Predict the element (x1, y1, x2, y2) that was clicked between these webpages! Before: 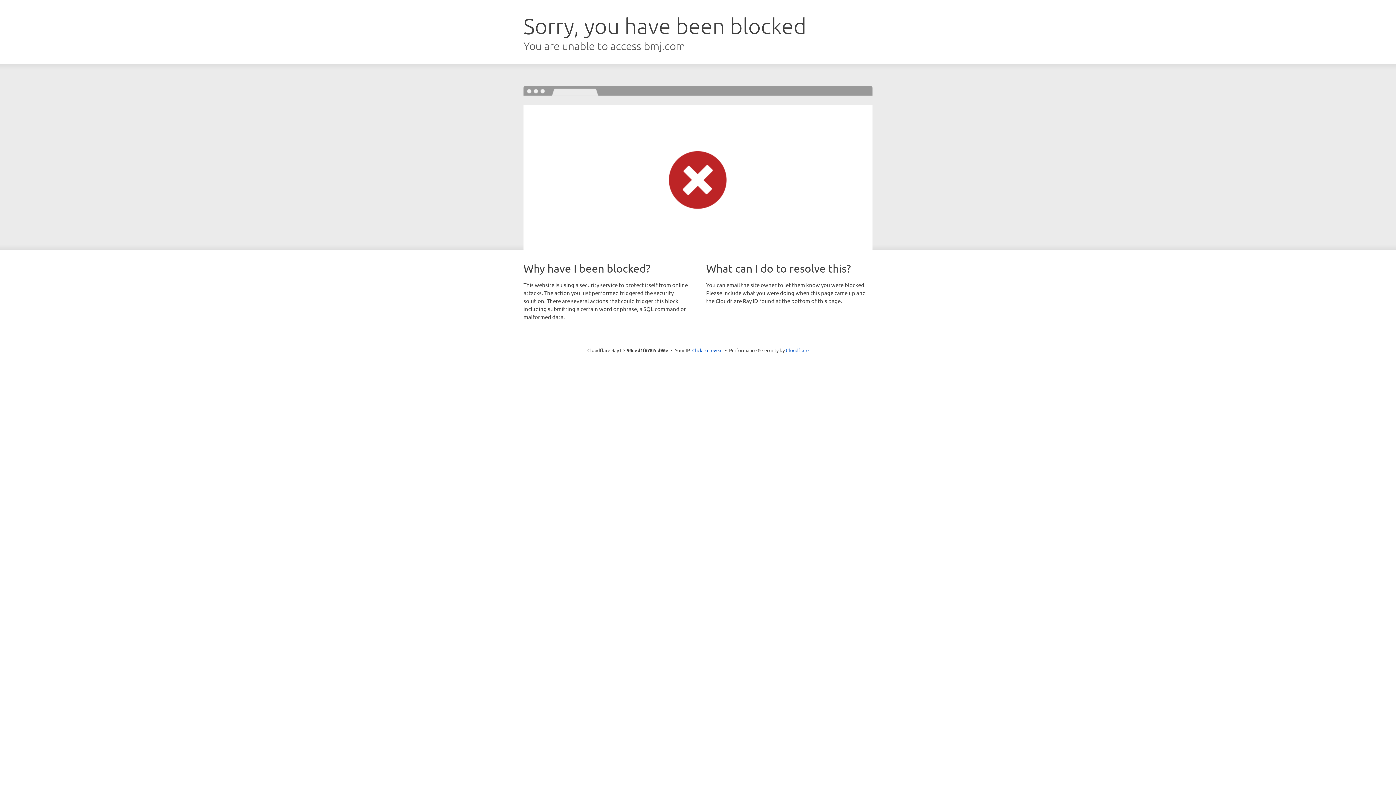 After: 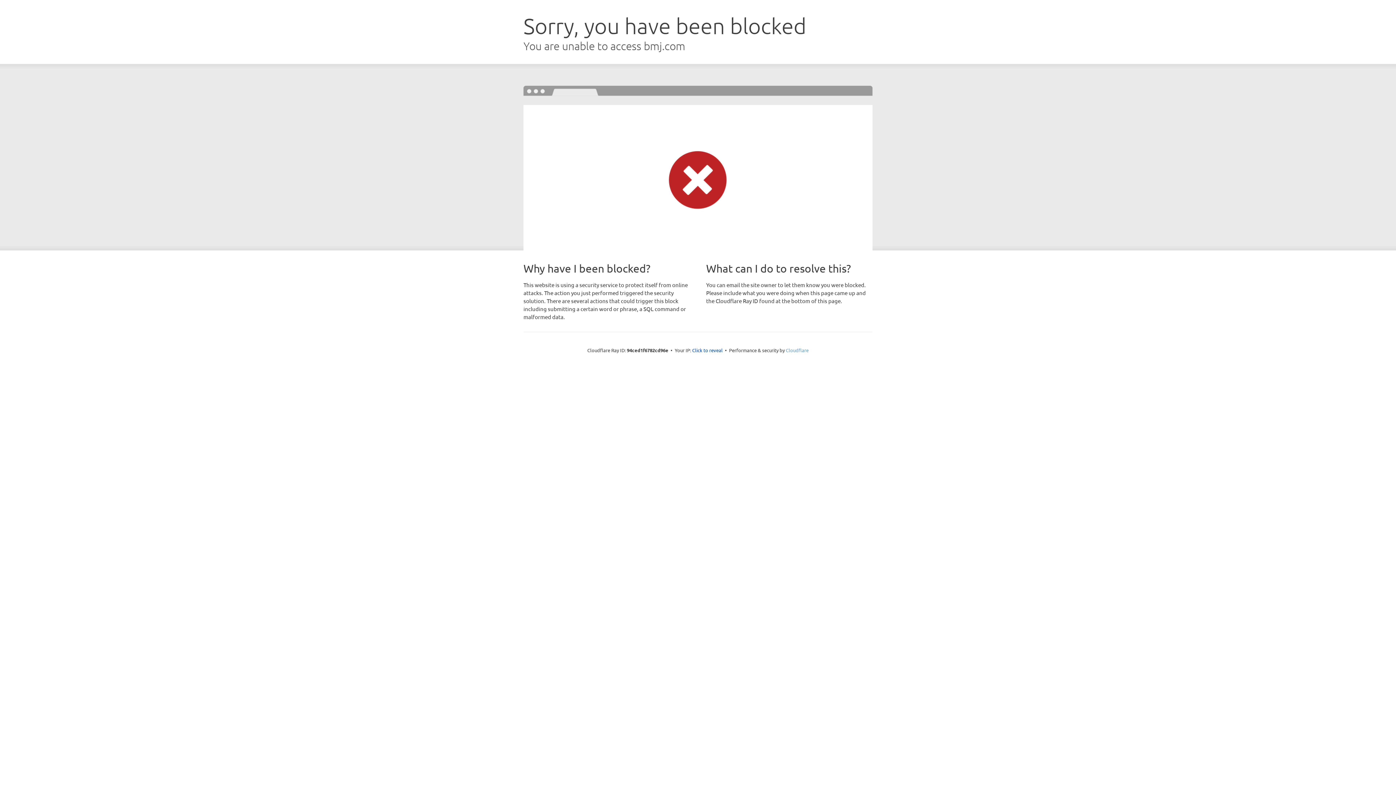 Action: label: Cloudflare bbox: (786, 347, 808, 353)